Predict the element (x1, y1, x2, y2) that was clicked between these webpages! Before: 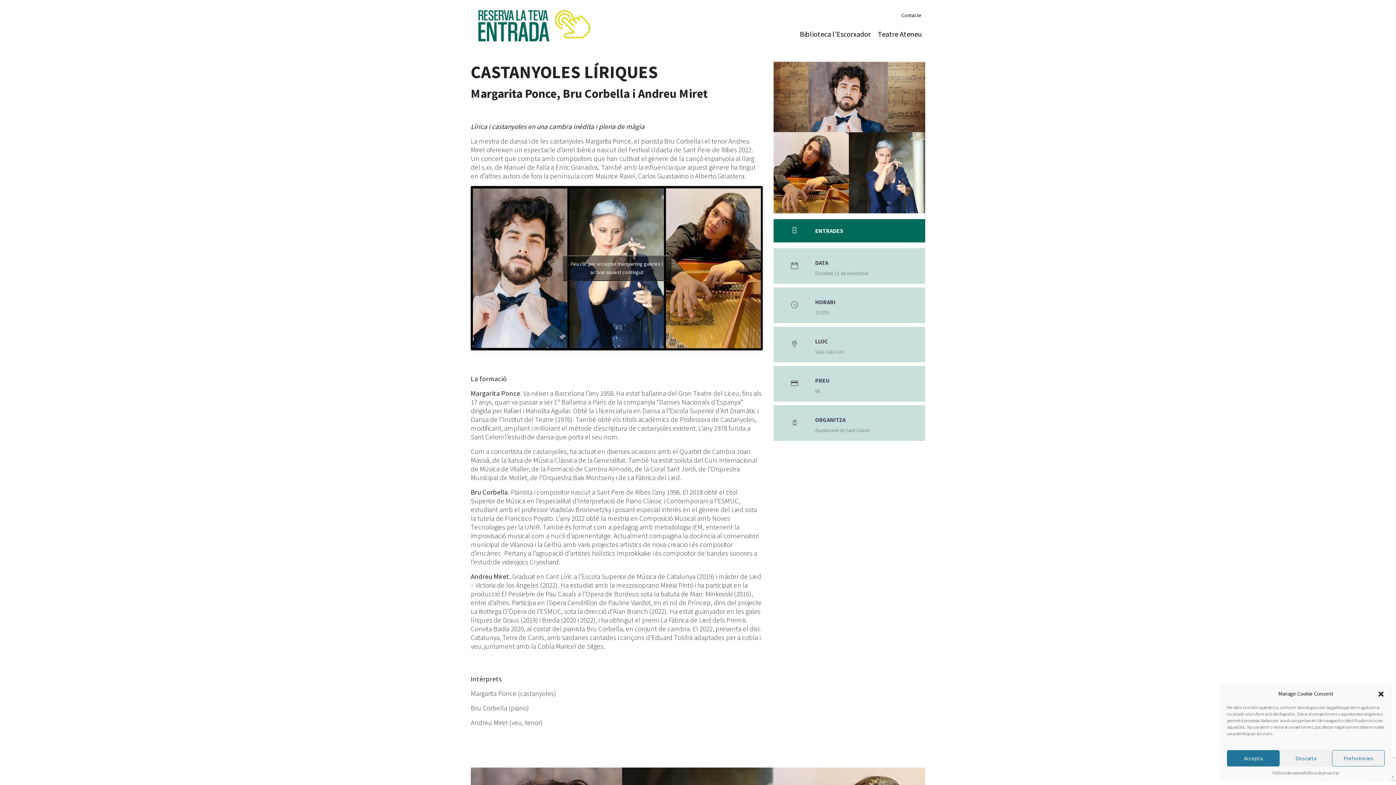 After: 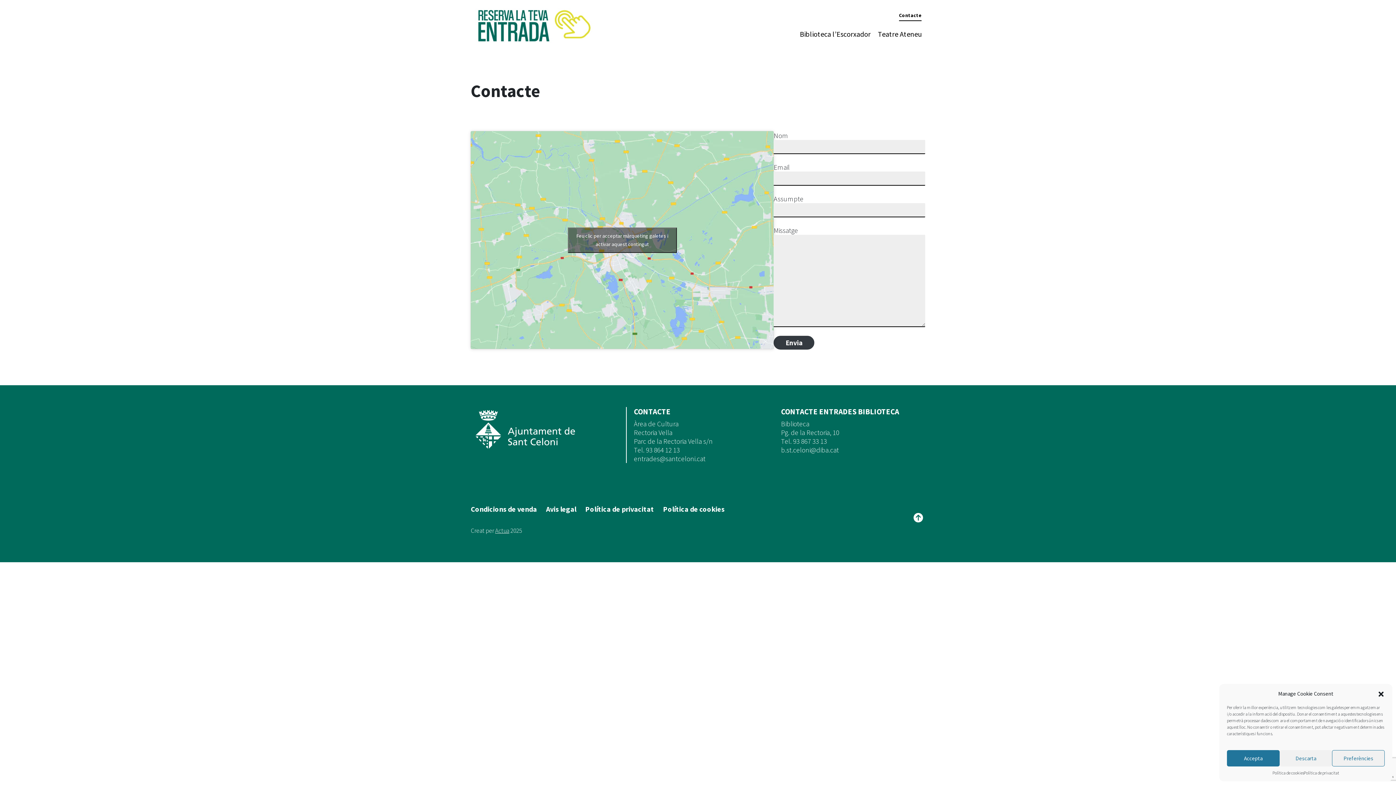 Action: label: Contacte bbox: (901, 6, 921, 24)